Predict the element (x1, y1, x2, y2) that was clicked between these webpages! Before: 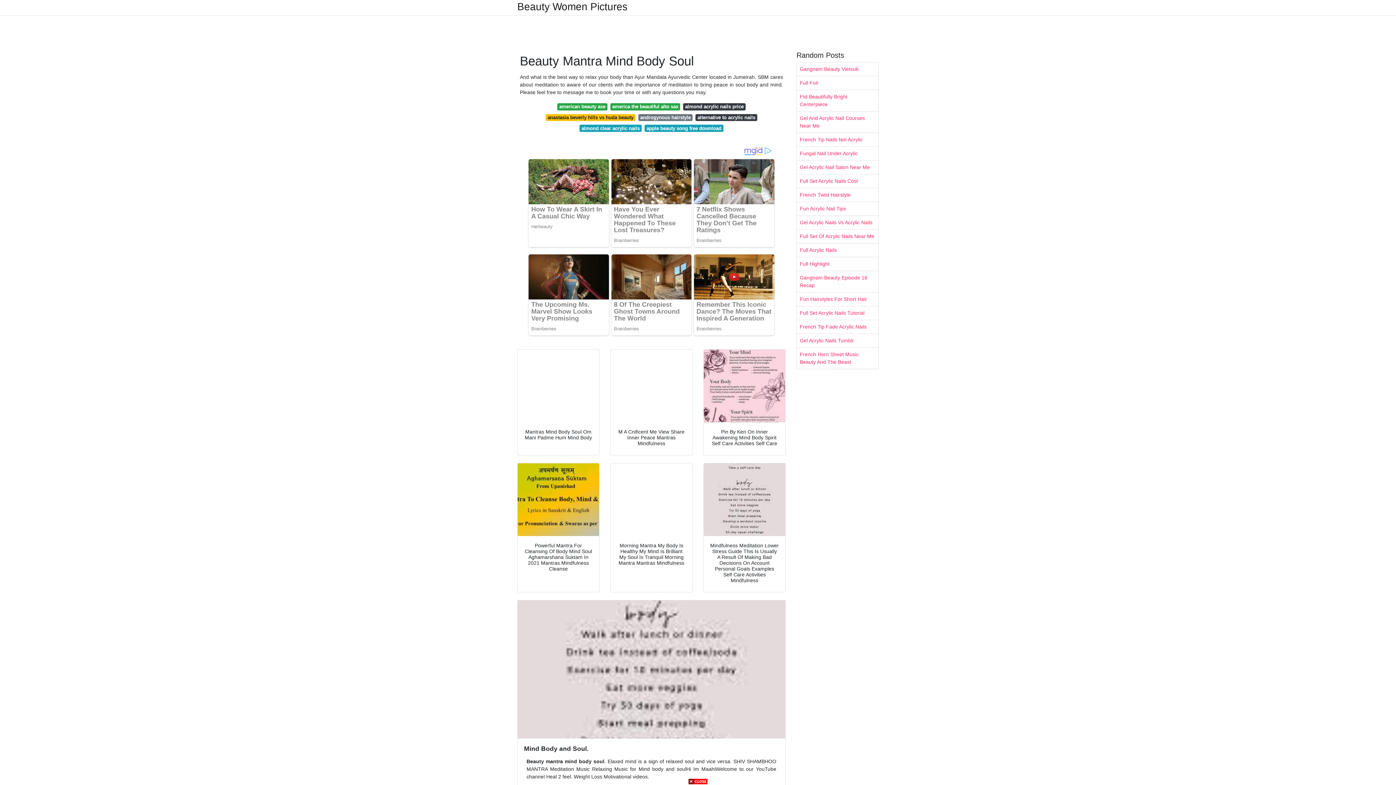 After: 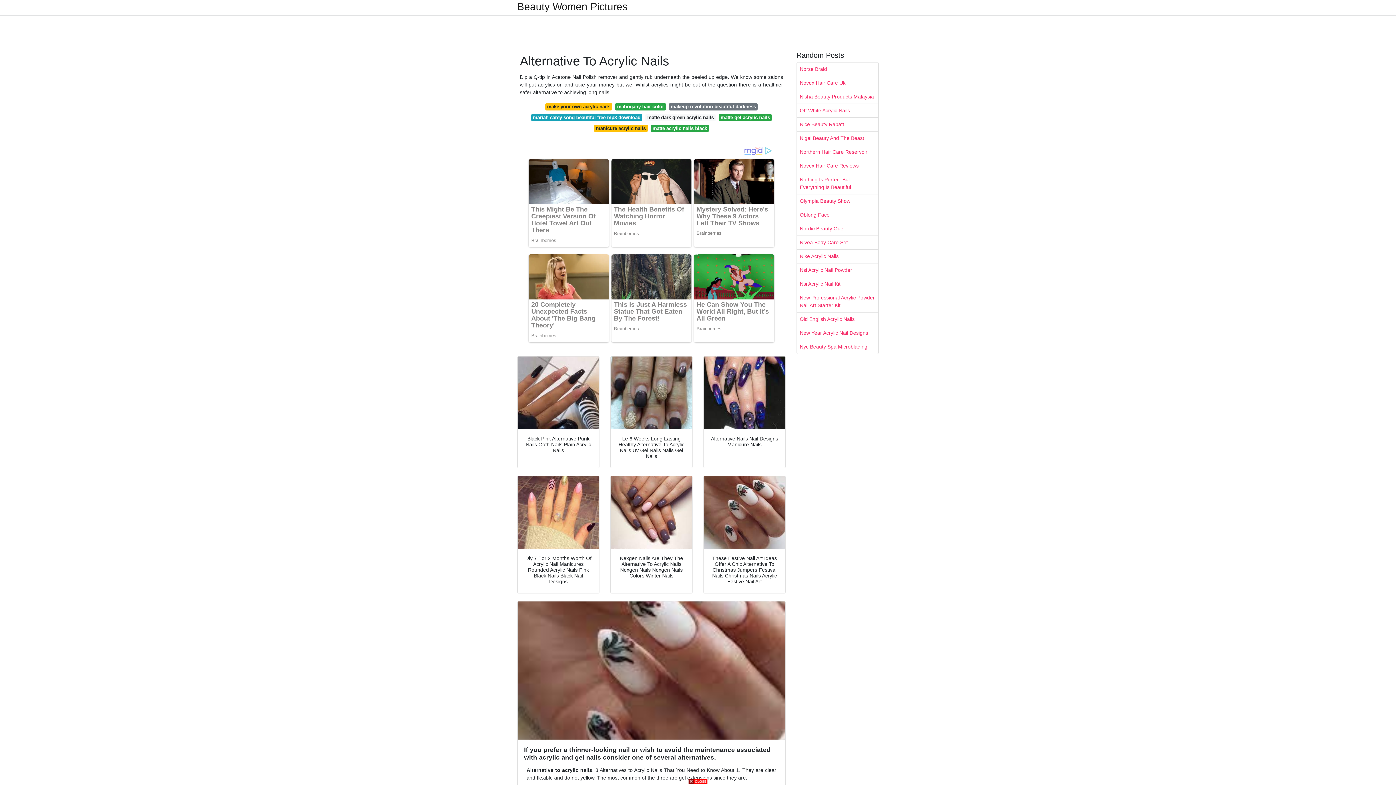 Action: bbox: (695, 114, 757, 121) label: alternative to acrylic nails